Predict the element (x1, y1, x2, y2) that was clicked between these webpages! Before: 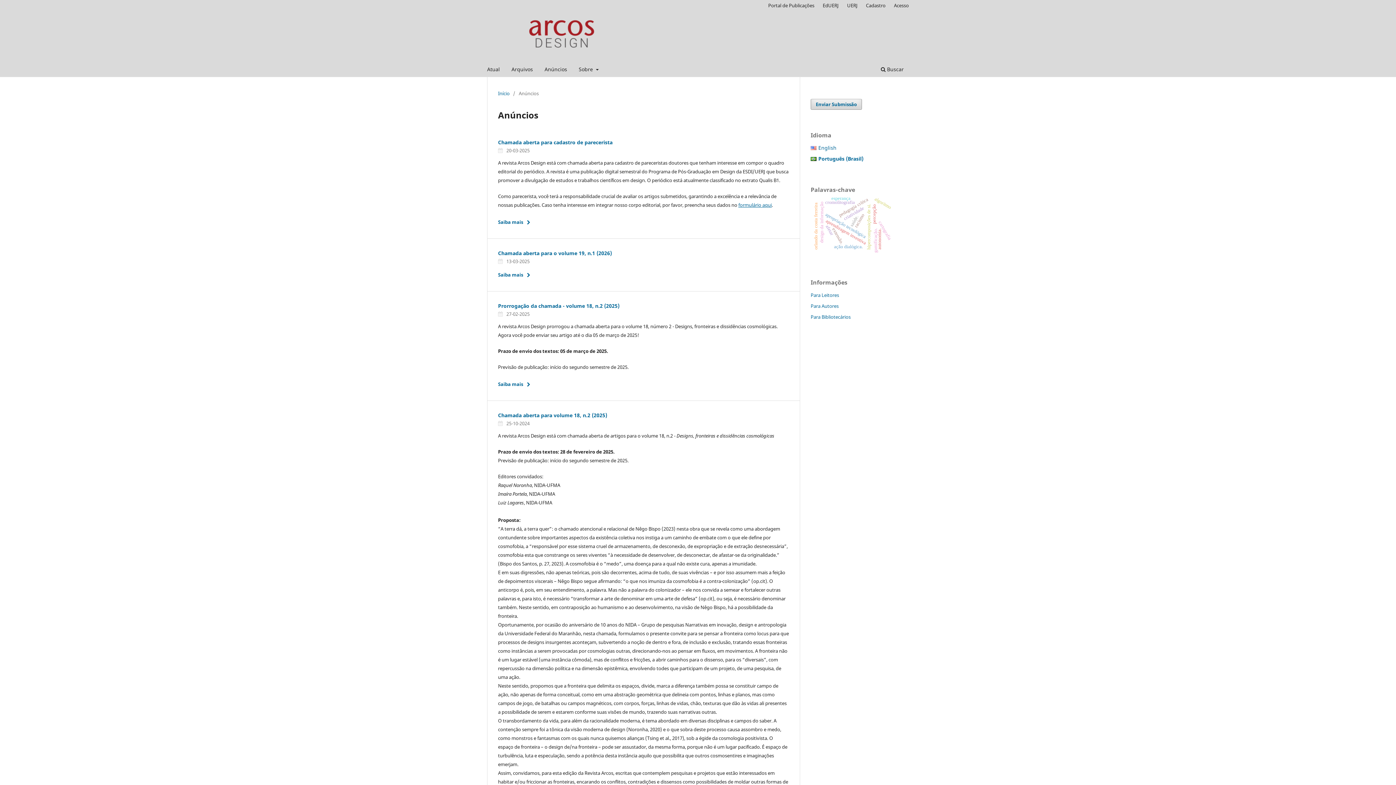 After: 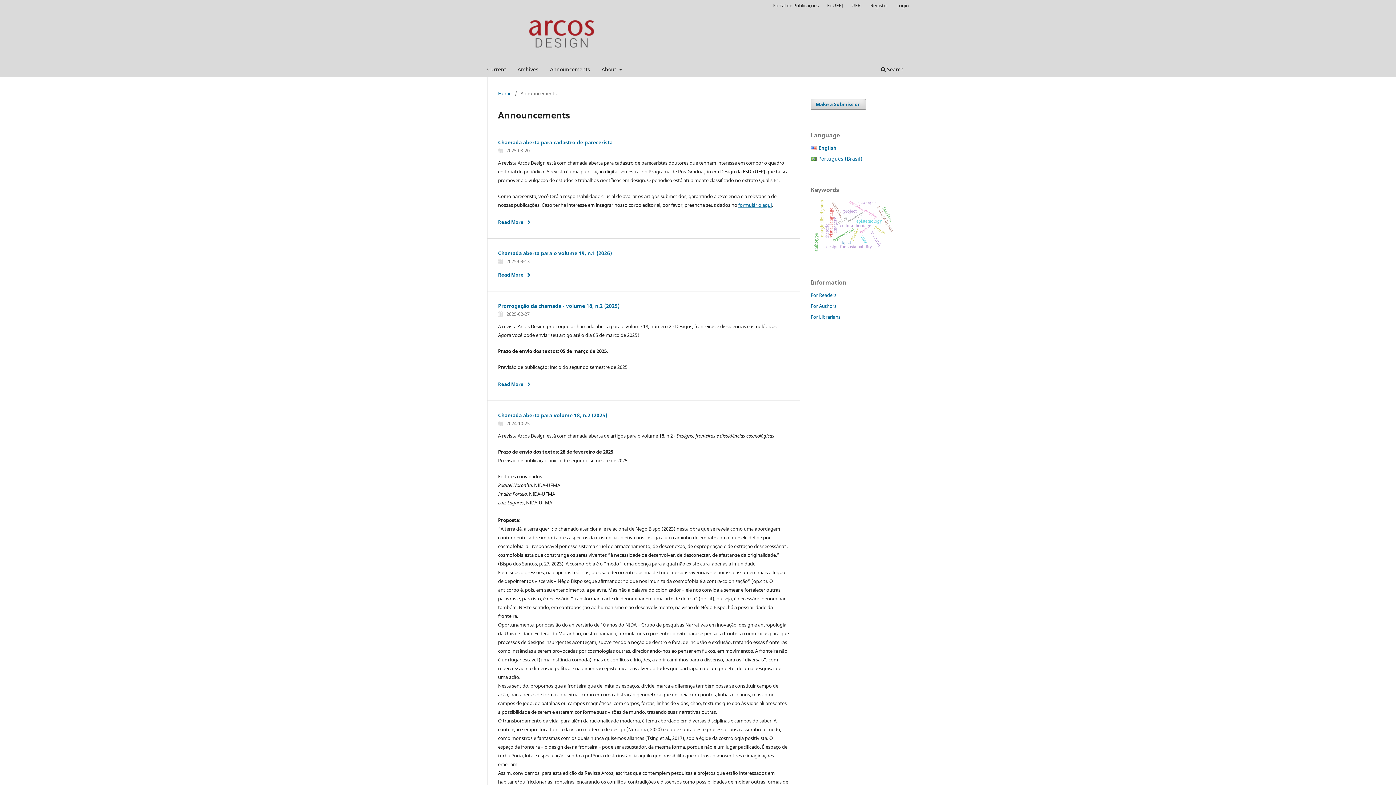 Action: label:  
English bbox: (818, 144, 836, 151)